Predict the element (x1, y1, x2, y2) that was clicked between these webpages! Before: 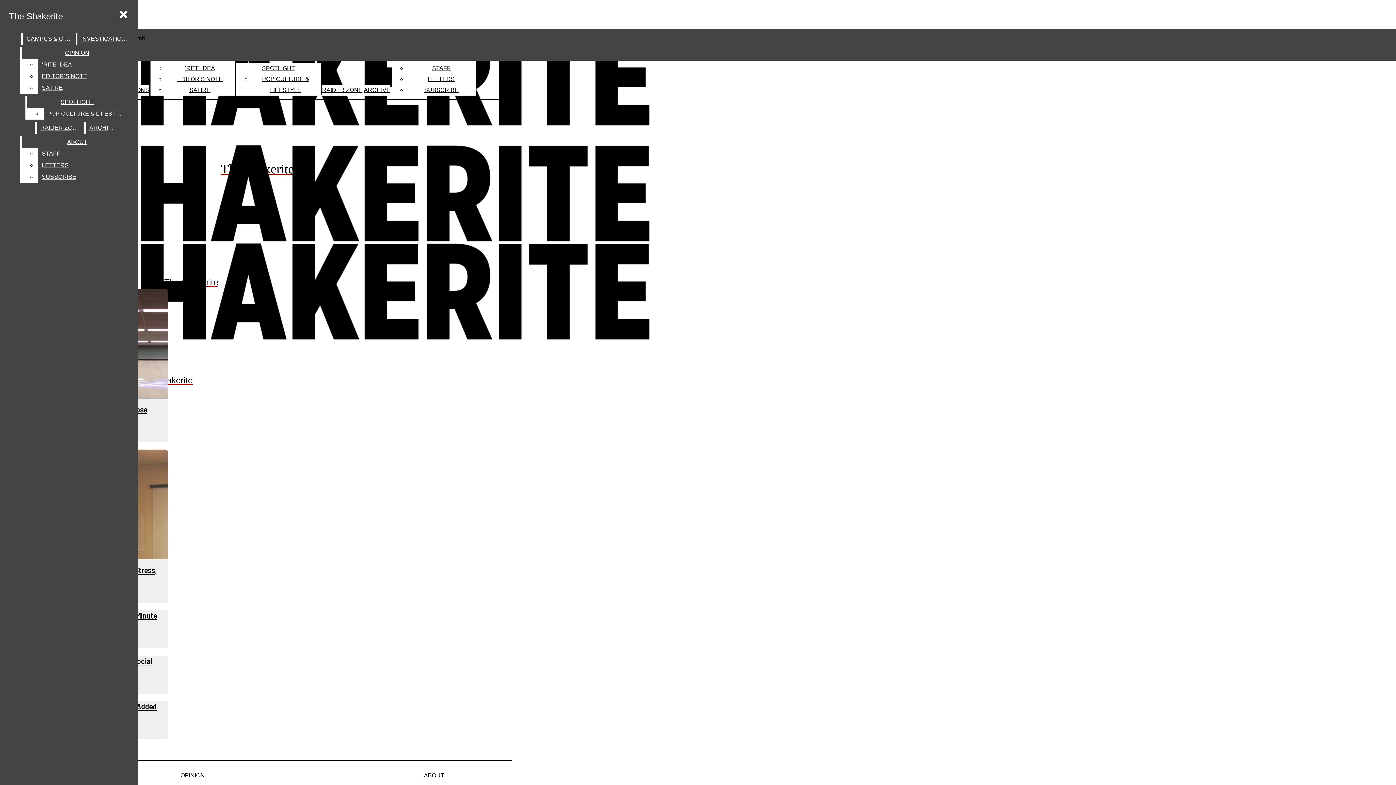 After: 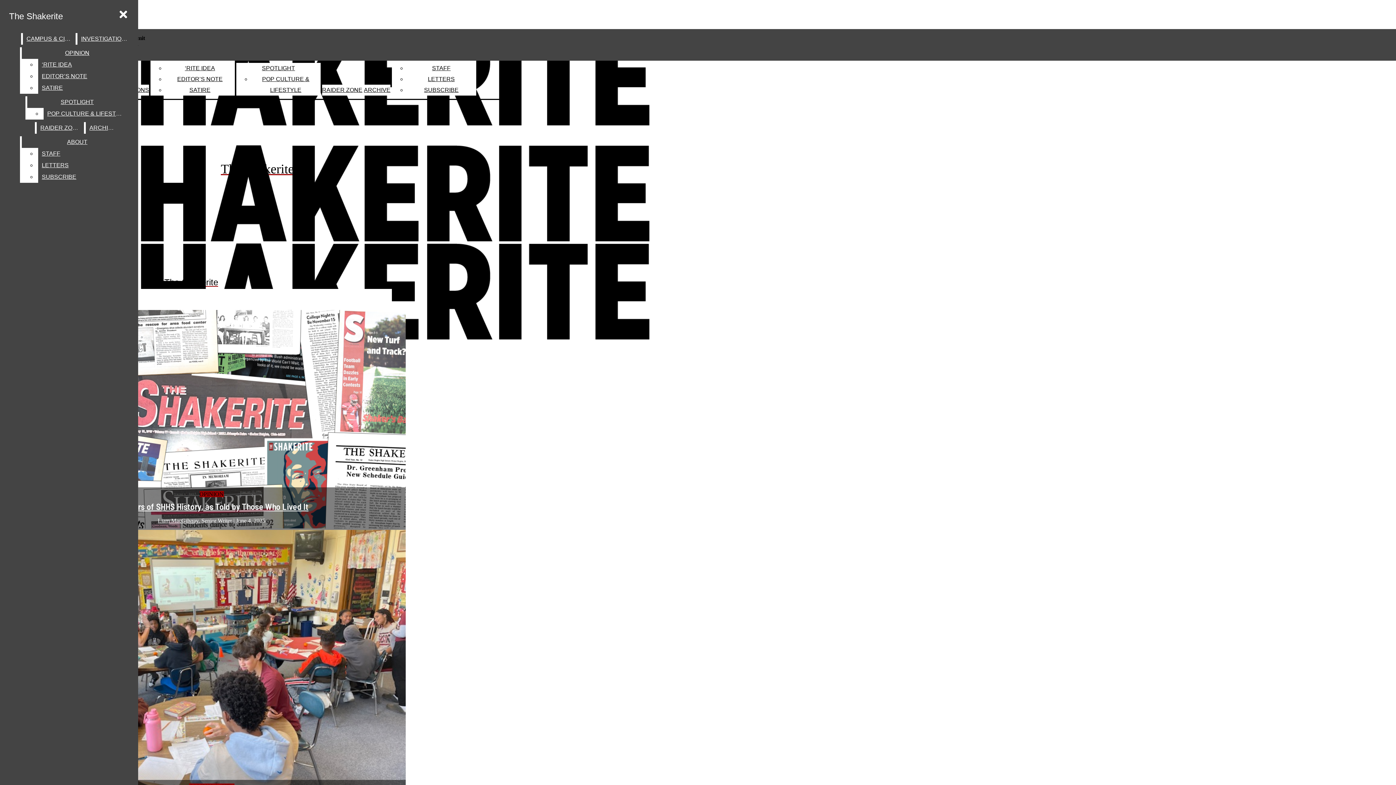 Action: label: The Shakerite bbox: (2, 125, 379, 287)